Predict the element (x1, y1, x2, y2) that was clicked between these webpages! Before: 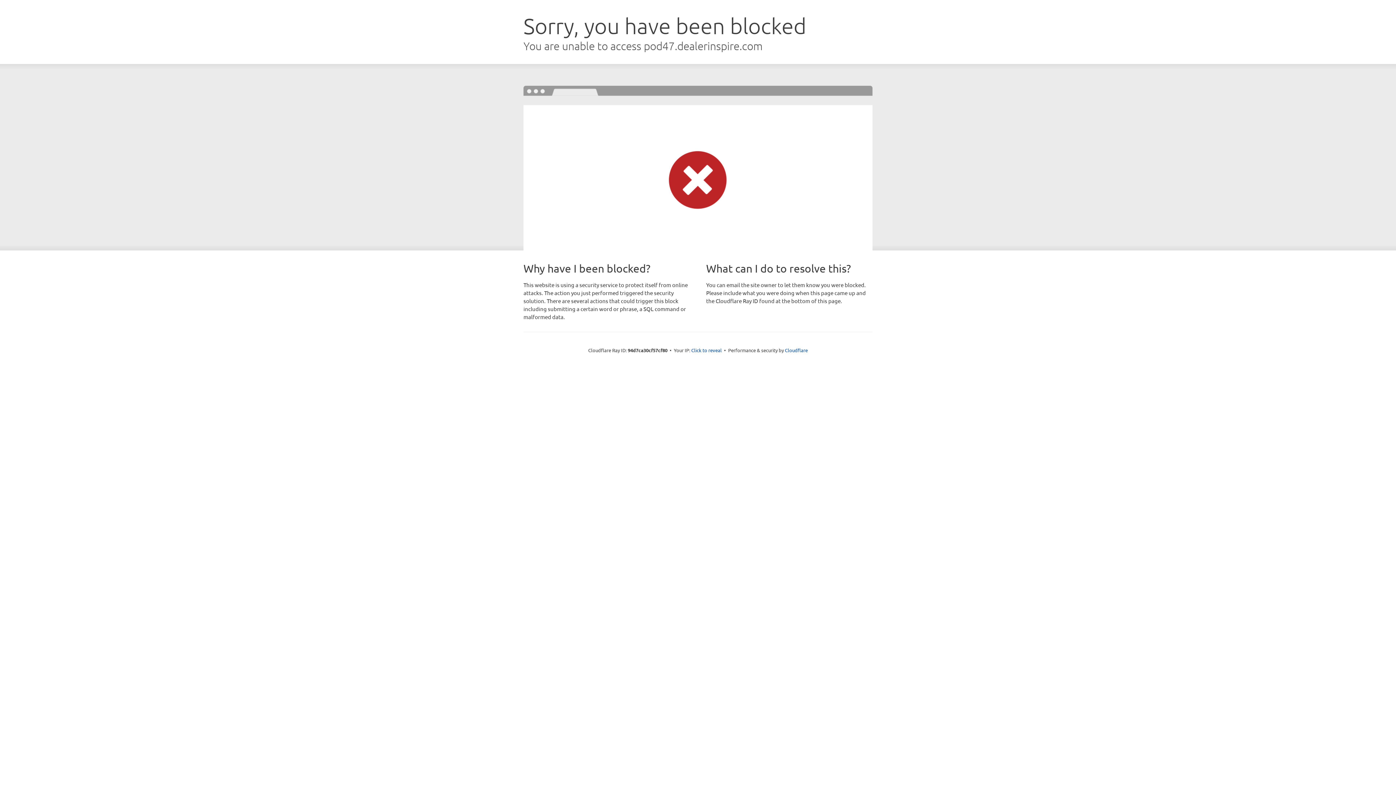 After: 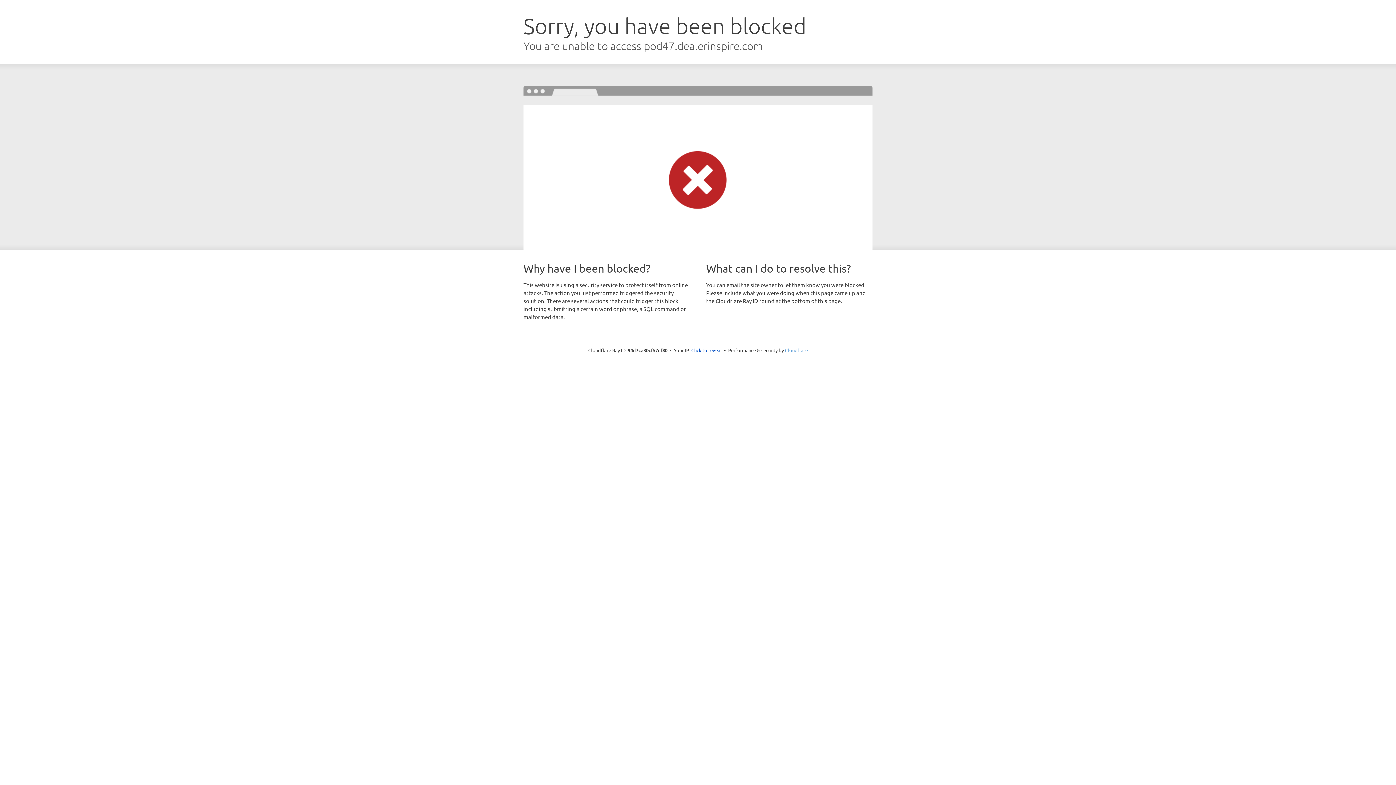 Action: bbox: (785, 347, 808, 353) label: Cloudflare